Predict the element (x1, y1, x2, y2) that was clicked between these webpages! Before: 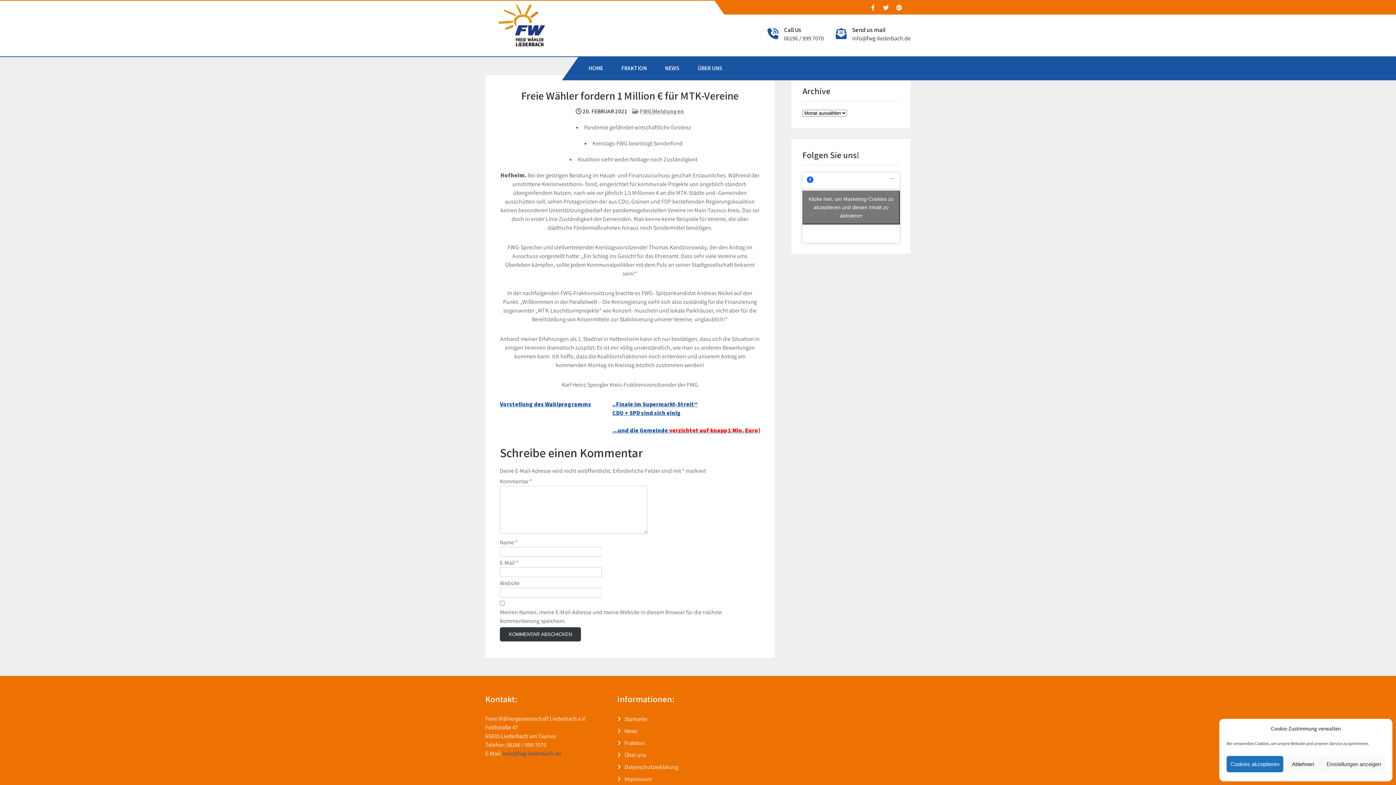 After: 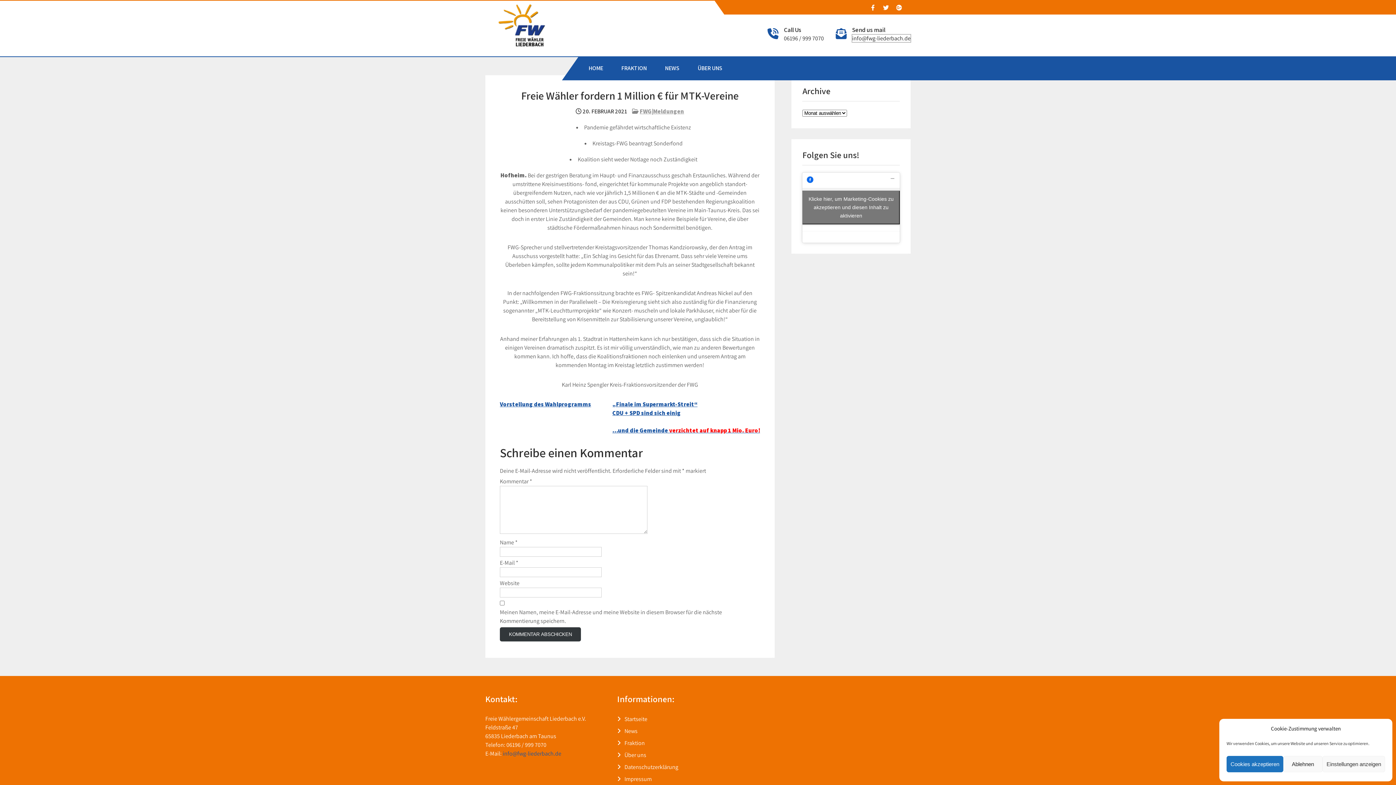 Action: label: info@fwg-liederbach.de bbox: (852, 34, 910, 42)